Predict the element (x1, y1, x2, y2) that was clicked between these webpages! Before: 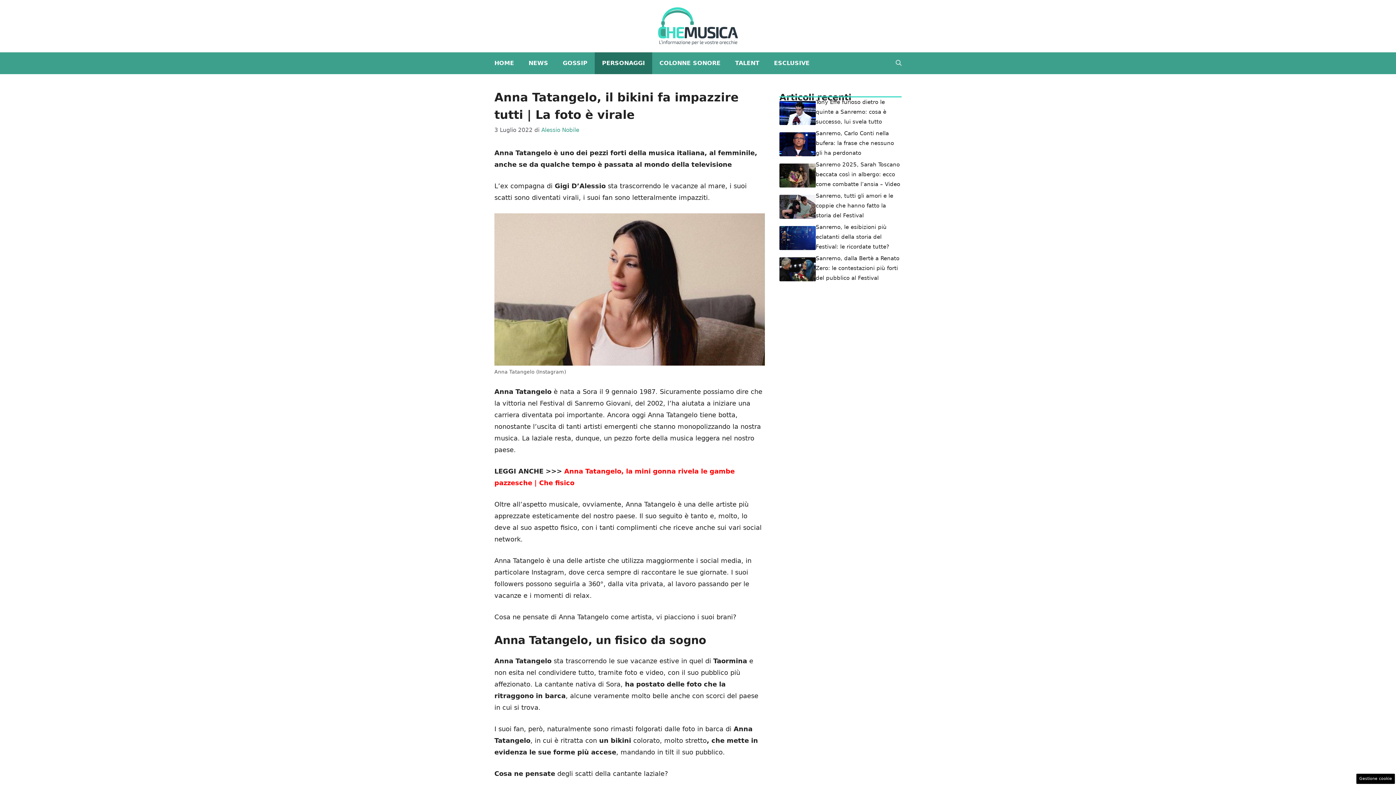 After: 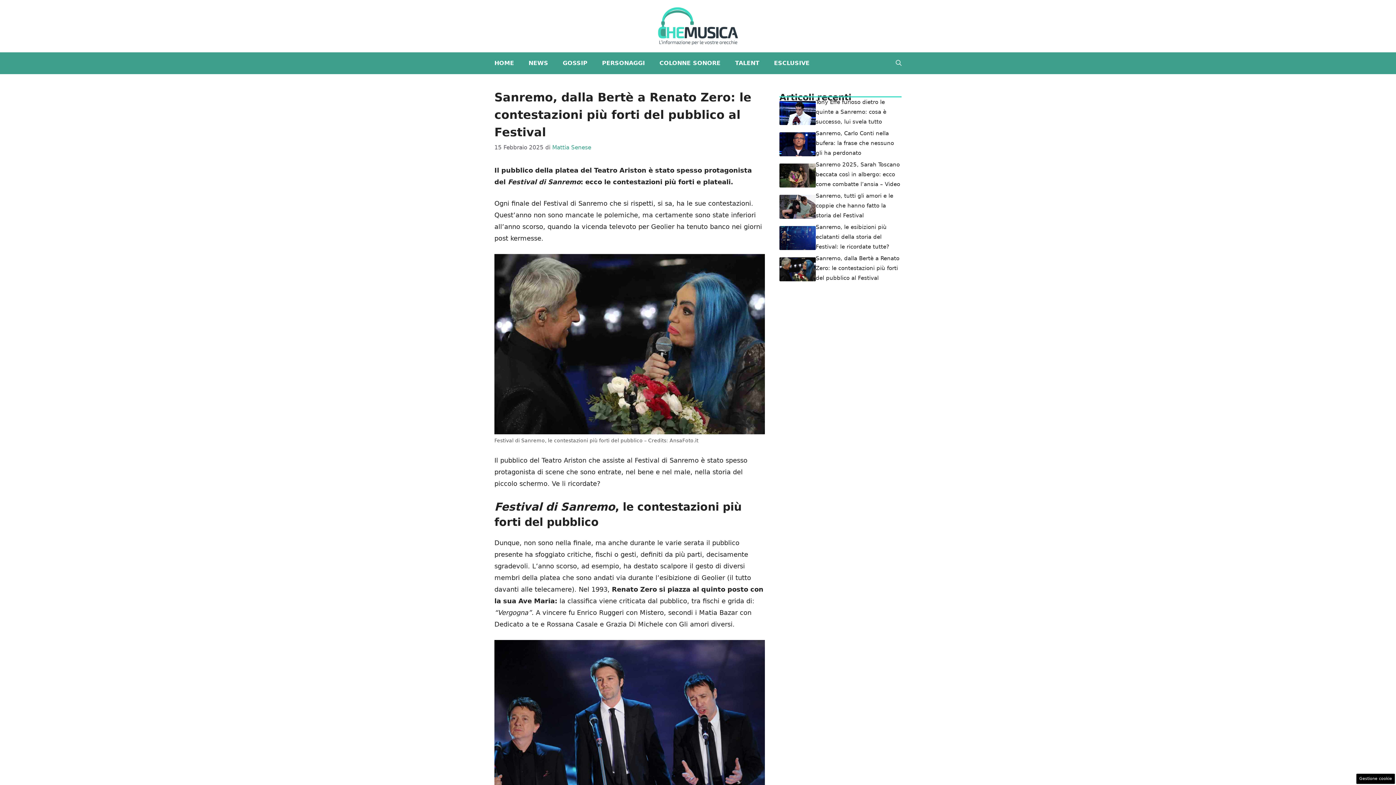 Action: label: Sanremo, dalla Bertè a Renato Zero: le contestazioni più forti del pubblico al Festival bbox: (816, 255, 899, 281)